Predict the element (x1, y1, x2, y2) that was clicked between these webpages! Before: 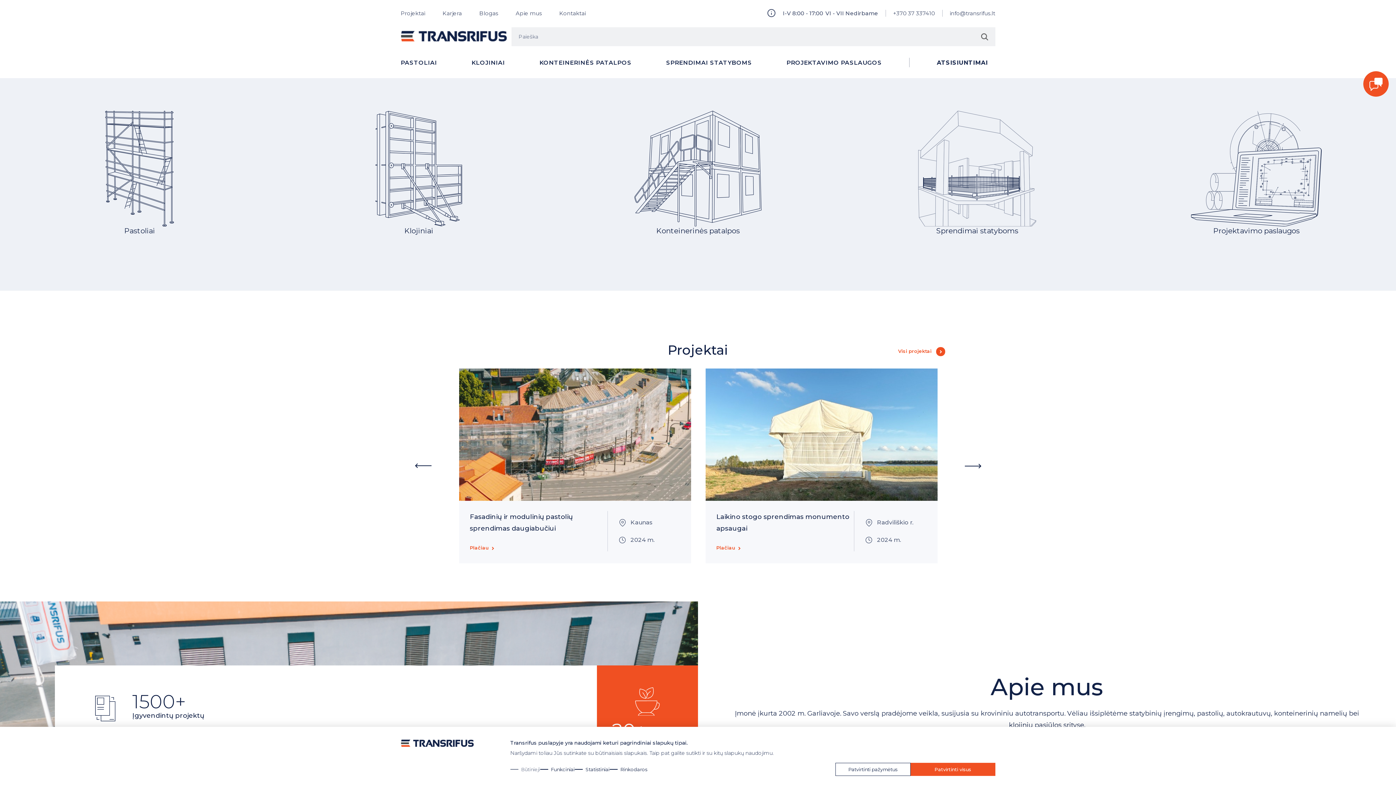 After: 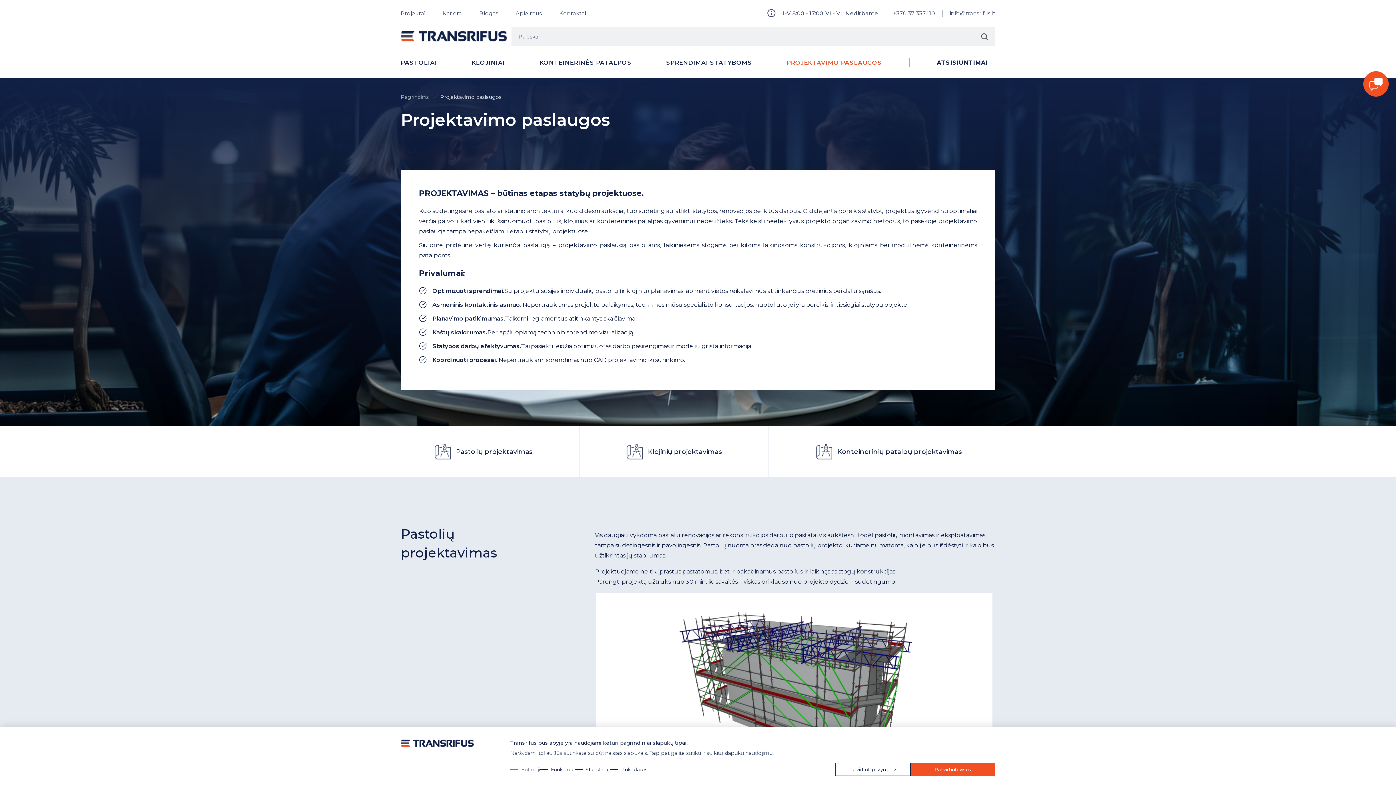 Action: label: Projektavimo paslaugos bbox: (1117, 78, 1396, 290)